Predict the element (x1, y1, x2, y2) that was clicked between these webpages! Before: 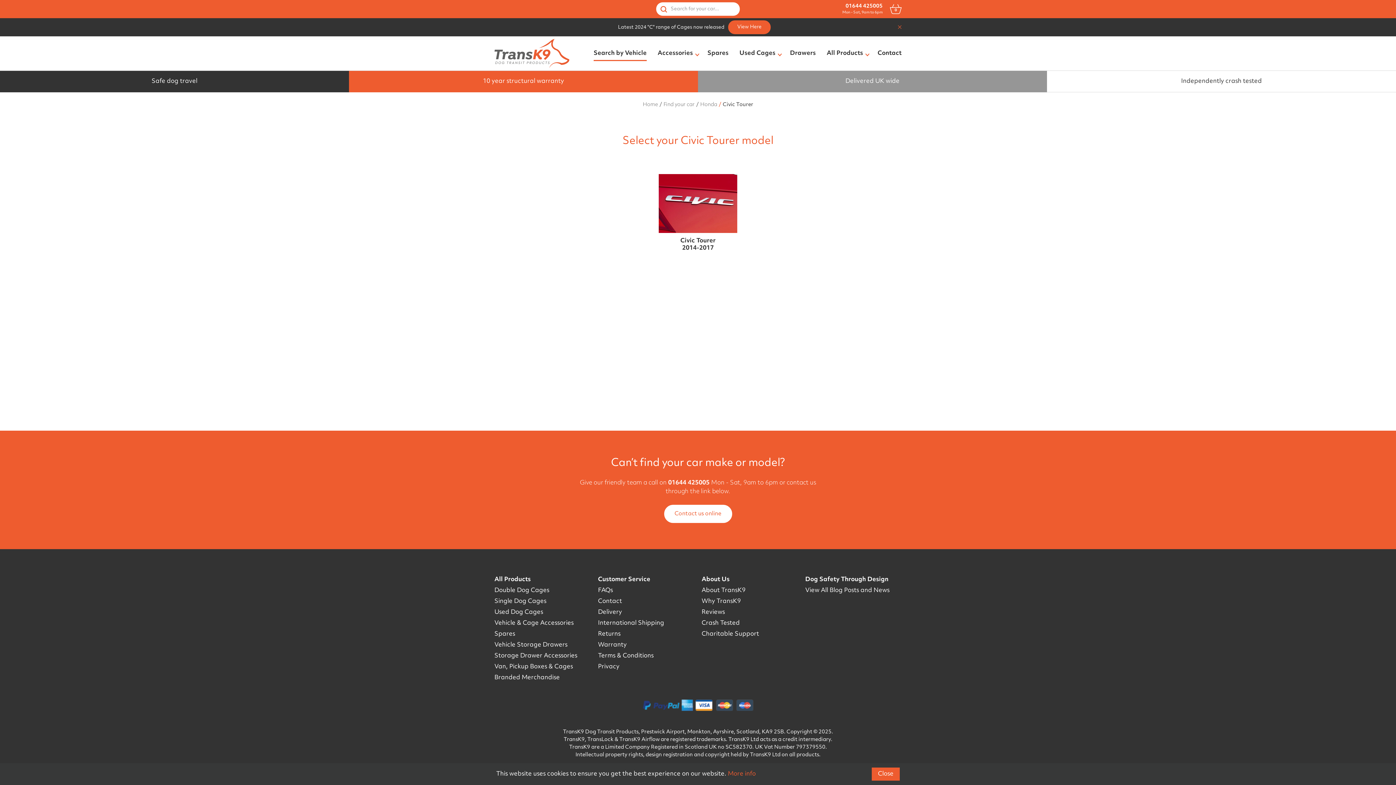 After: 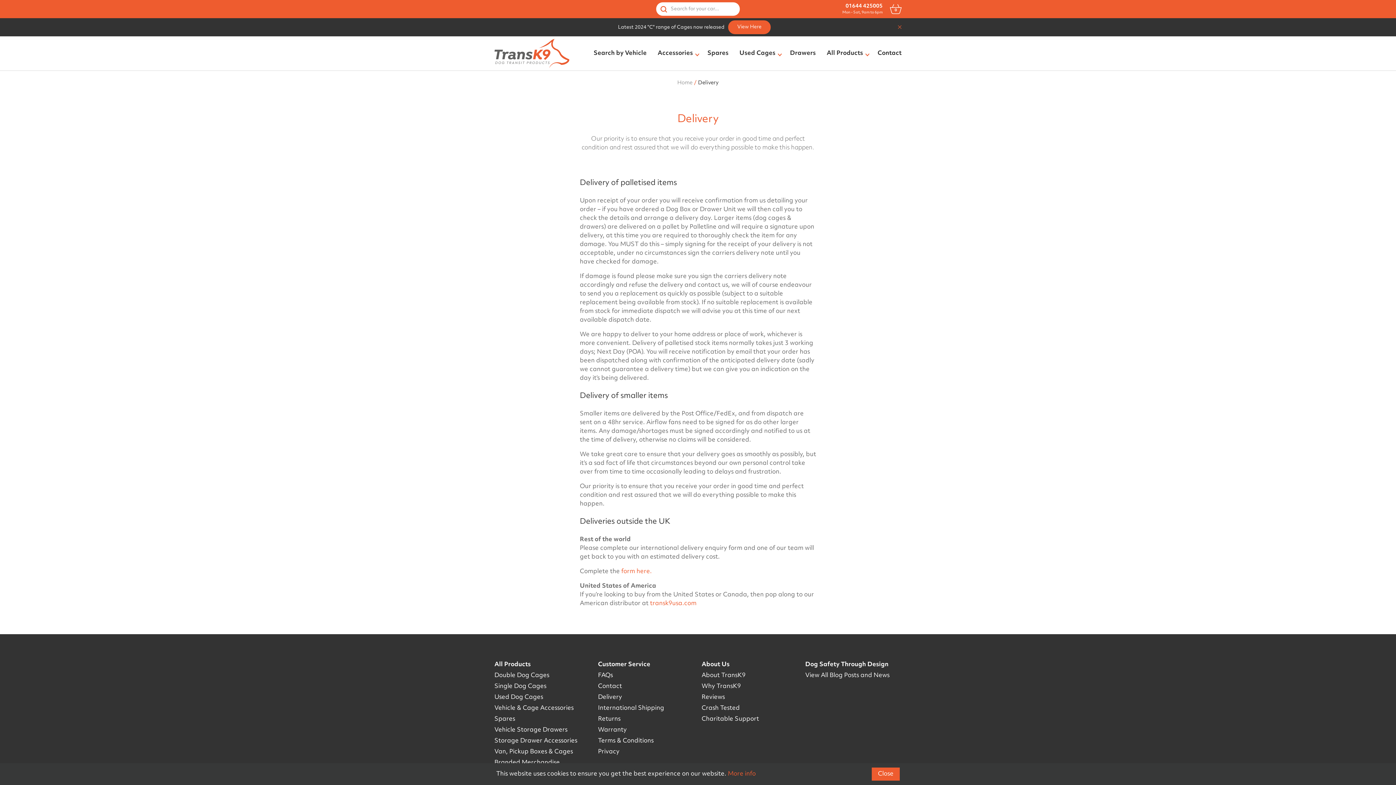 Action: bbox: (598, 607, 622, 618) label: Delivery